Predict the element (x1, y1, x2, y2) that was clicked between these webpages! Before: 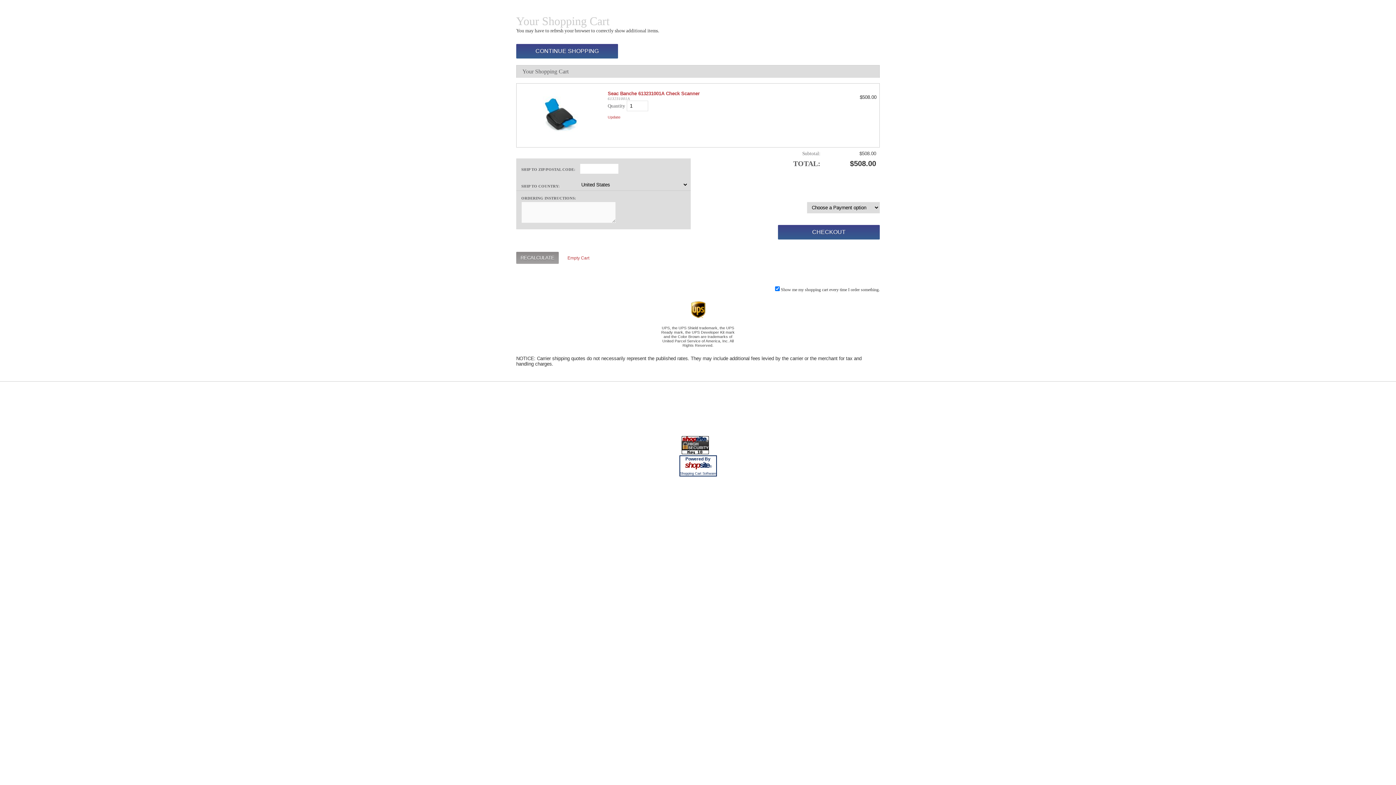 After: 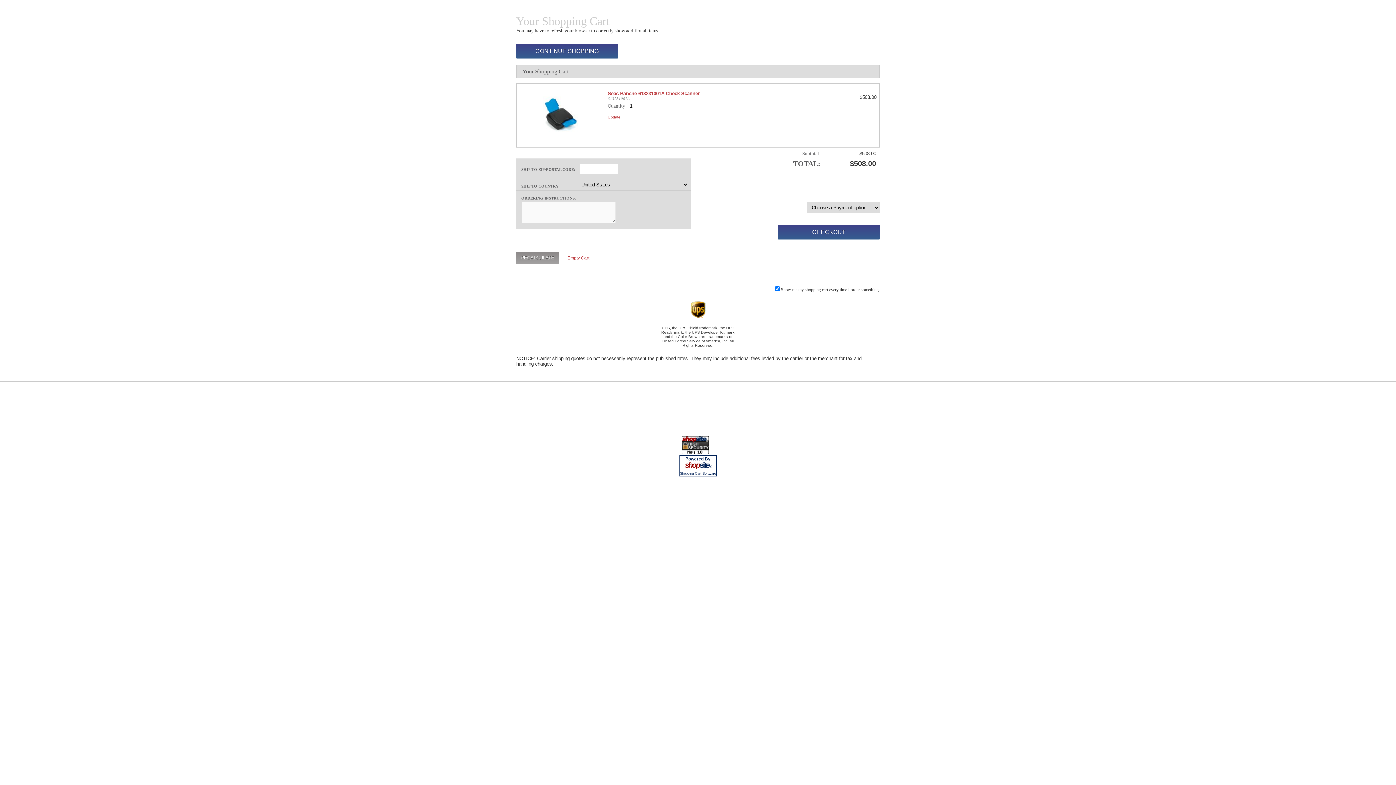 Action: bbox: (685, 461, 711, 469) label: shopsite®